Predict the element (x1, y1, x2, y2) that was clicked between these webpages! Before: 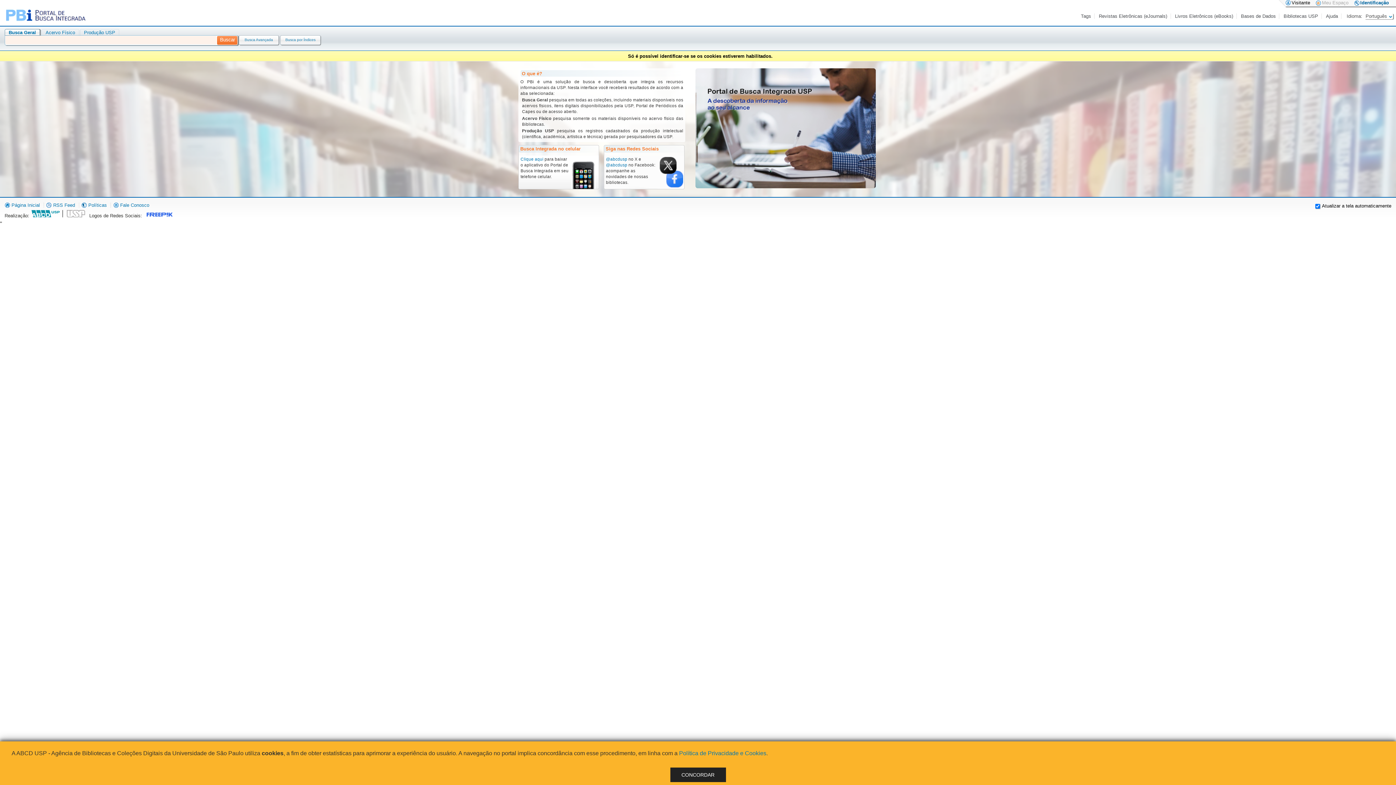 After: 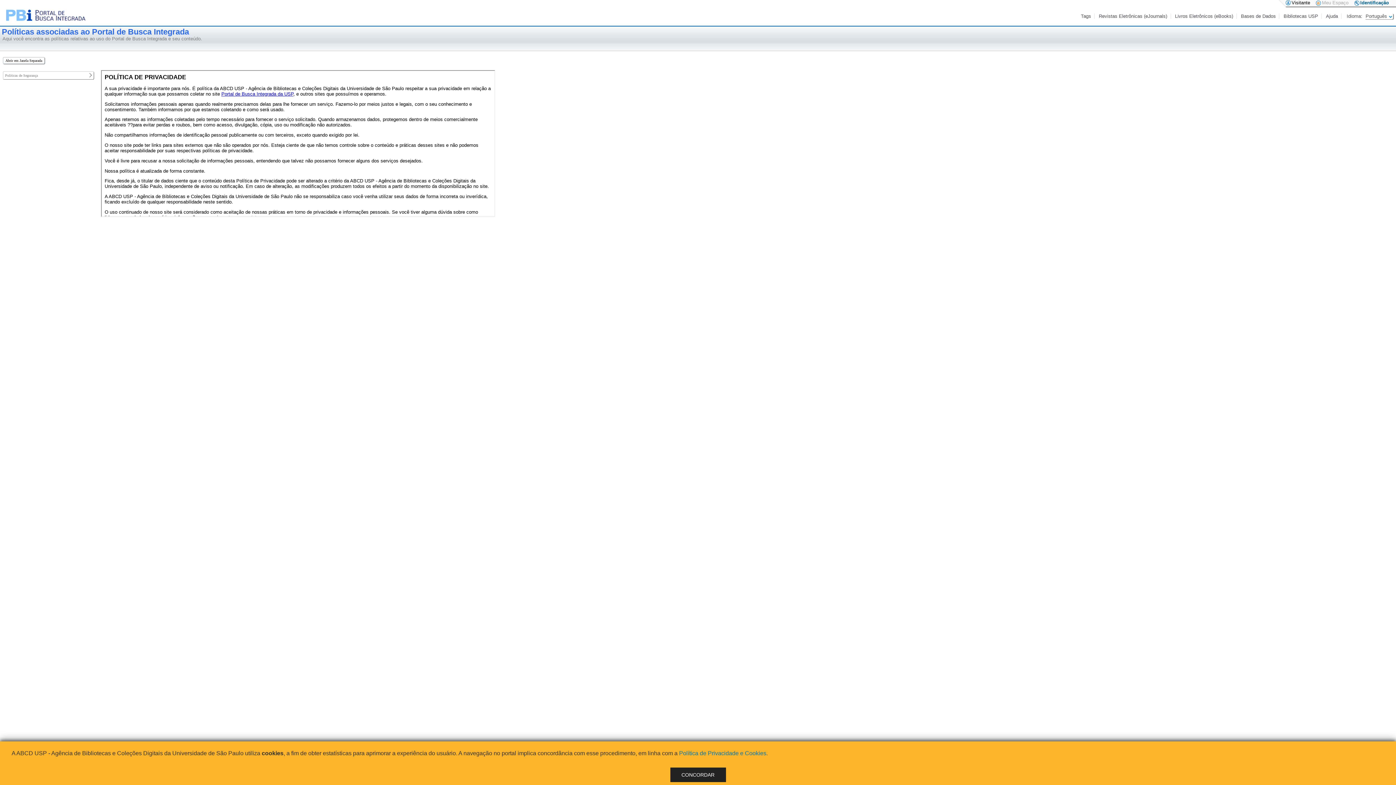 Action: bbox: (81, 202, 106, 207) label:  Políticas